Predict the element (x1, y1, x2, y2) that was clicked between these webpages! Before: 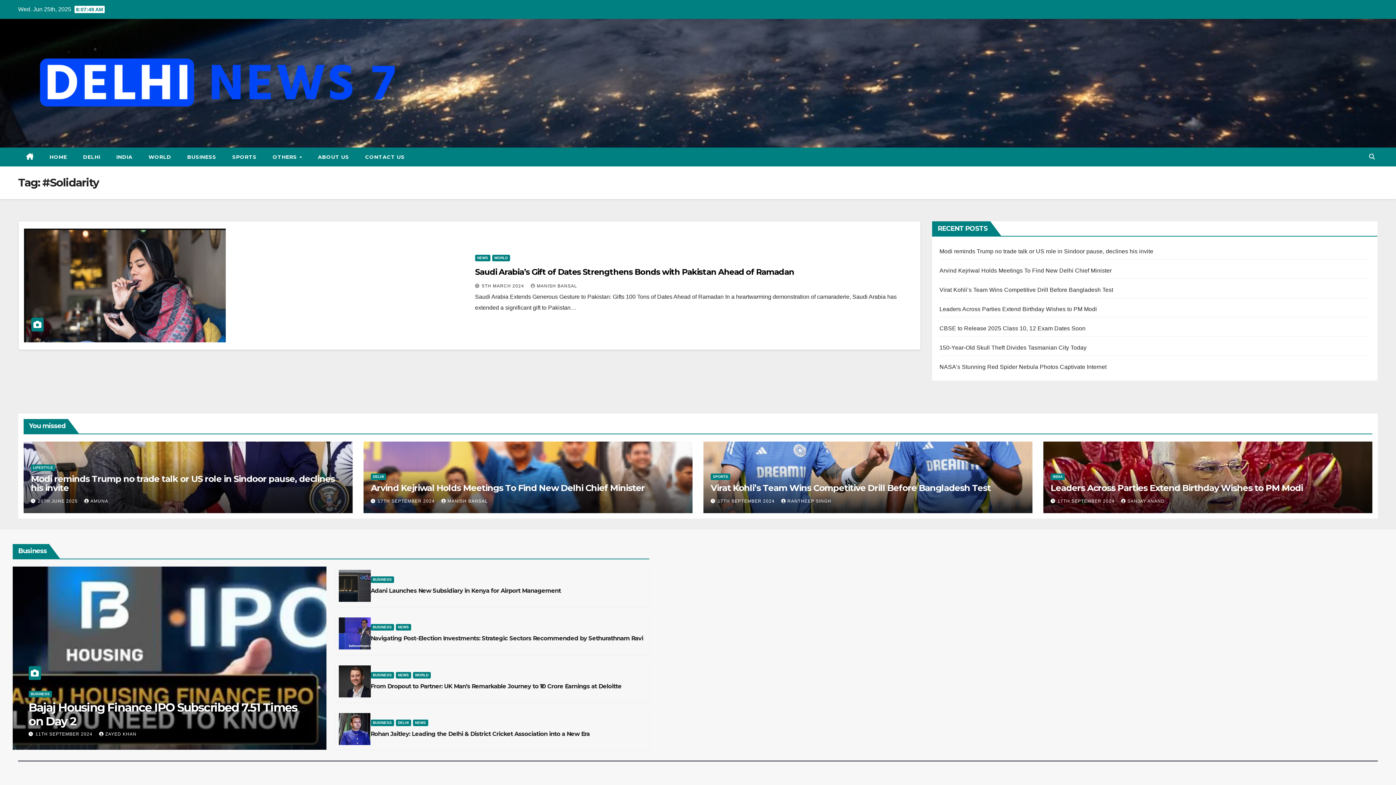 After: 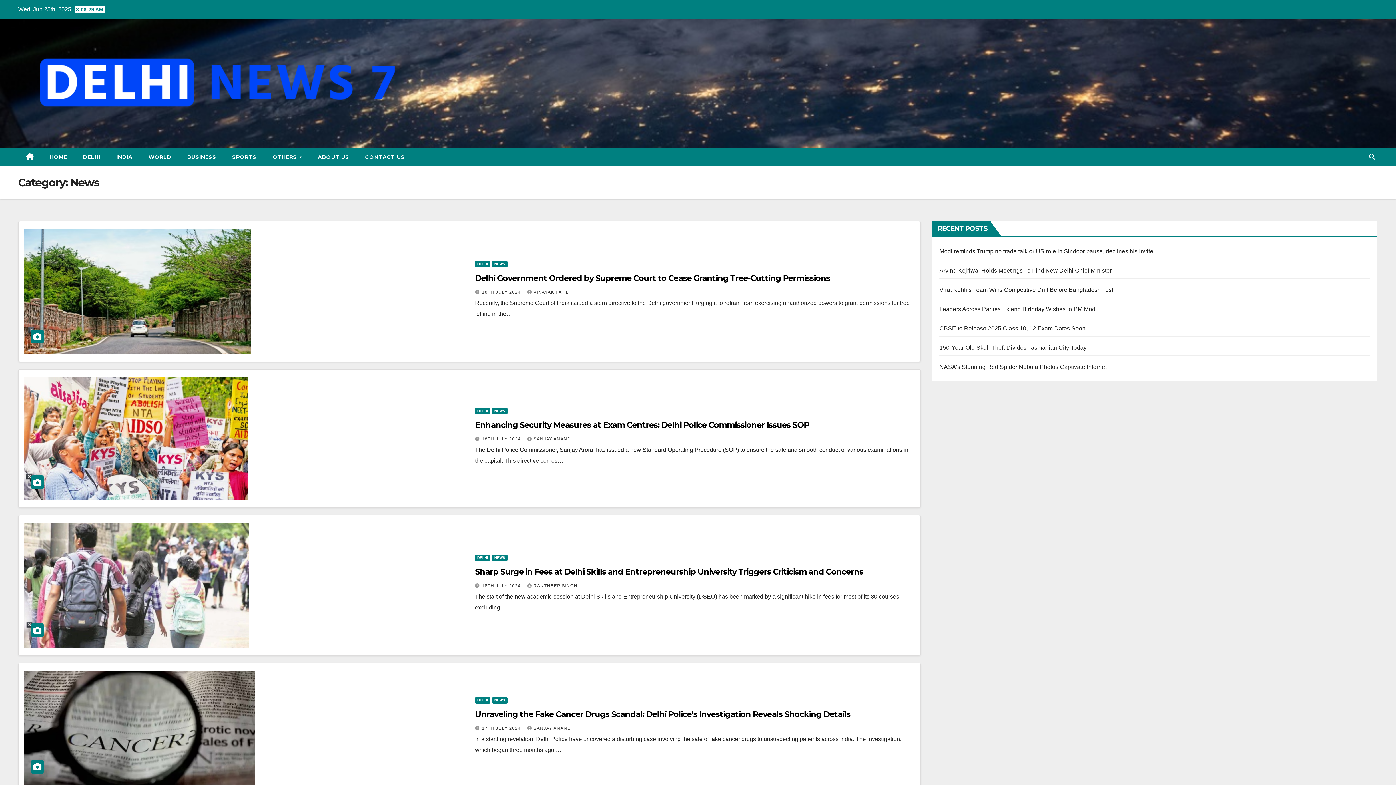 Action: label: NEWS bbox: (475, 254, 490, 261)